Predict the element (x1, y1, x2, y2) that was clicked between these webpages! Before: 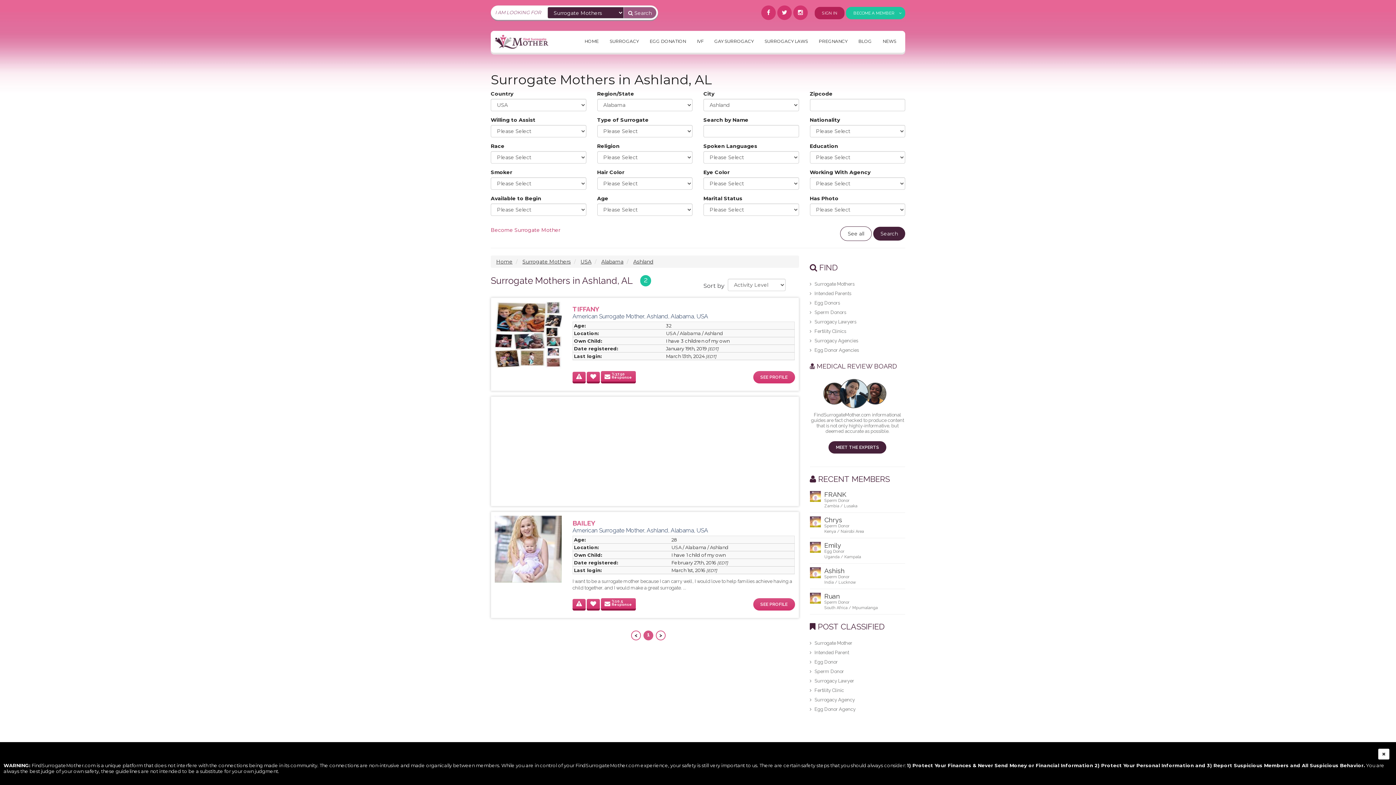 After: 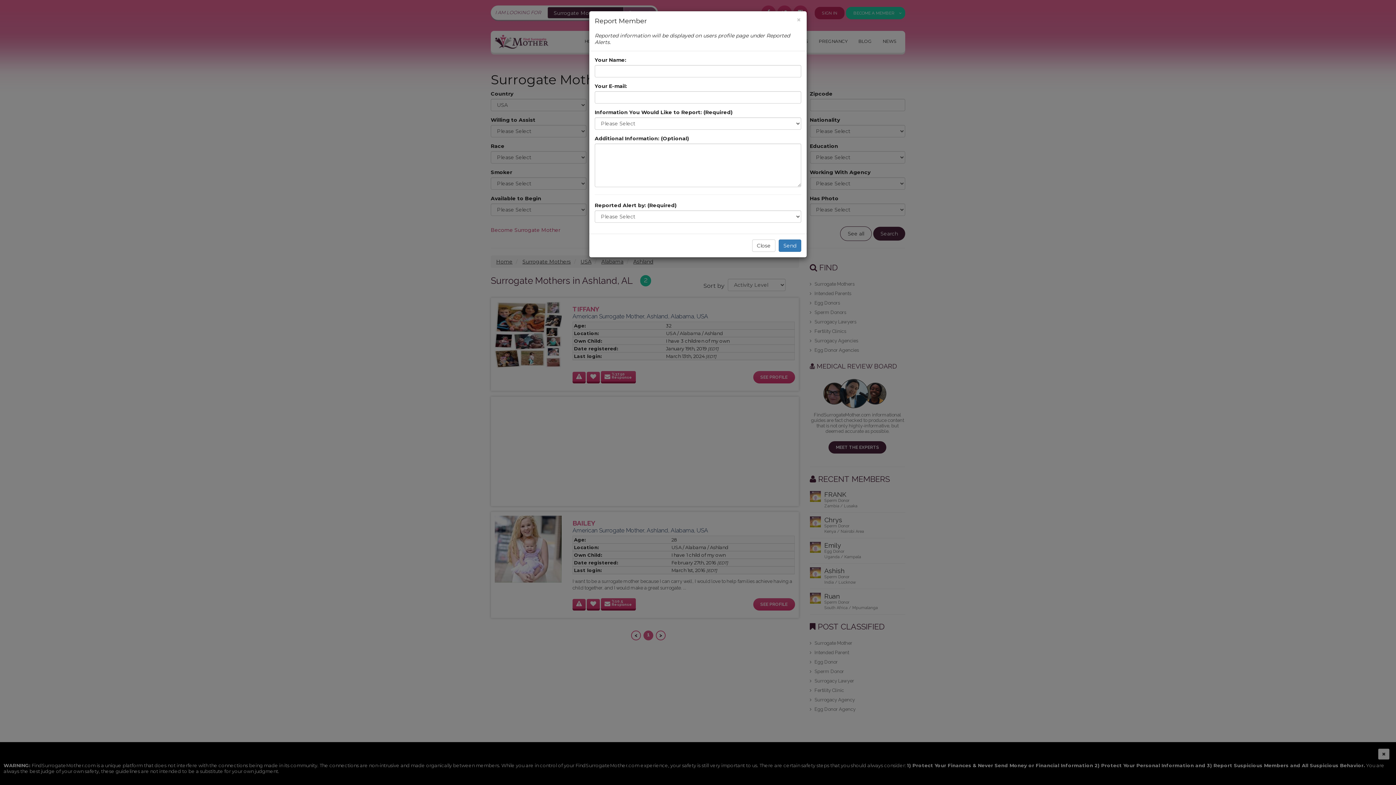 Action: bbox: (572, 599, 585, 609)